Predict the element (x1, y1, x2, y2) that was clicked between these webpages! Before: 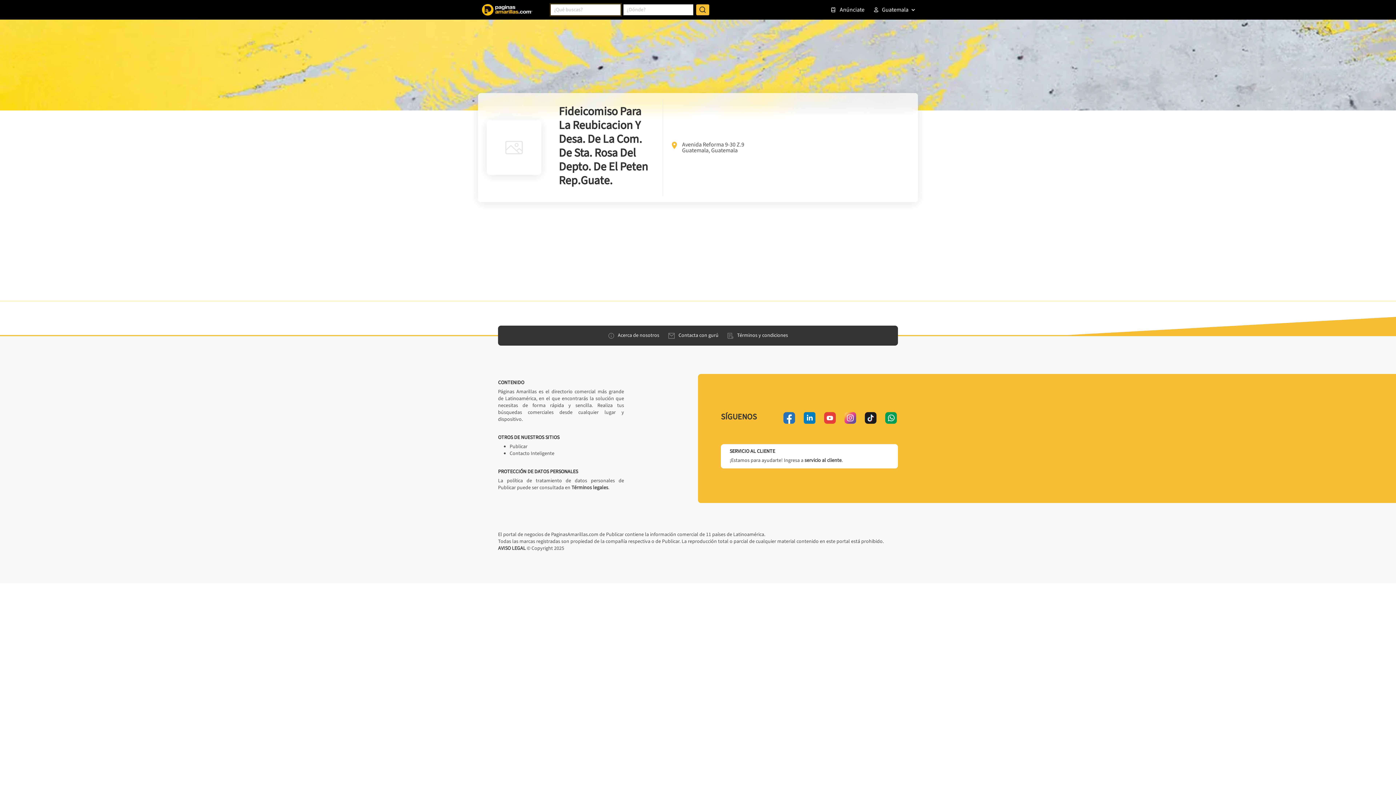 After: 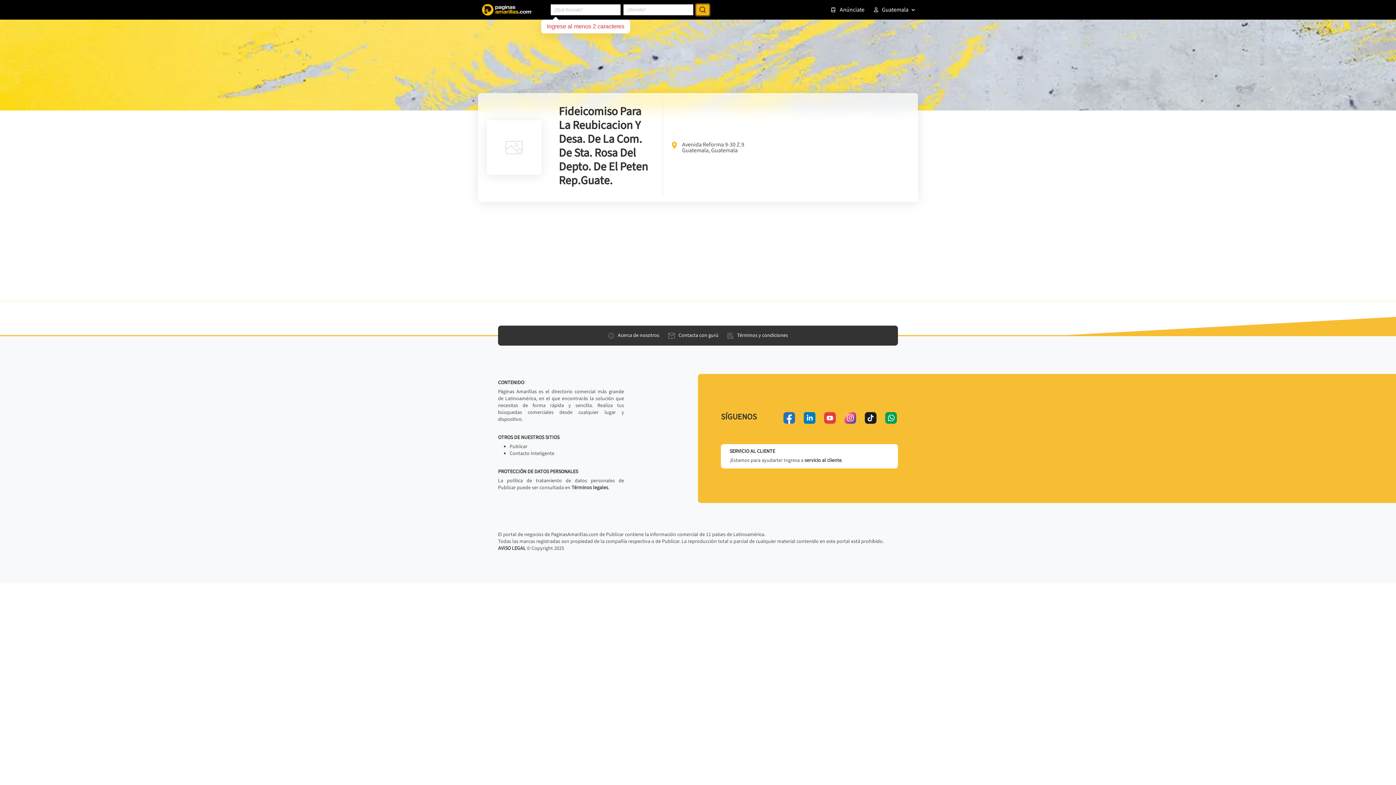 Action: bbox: (696, 4, 709, 15) label: Buscar